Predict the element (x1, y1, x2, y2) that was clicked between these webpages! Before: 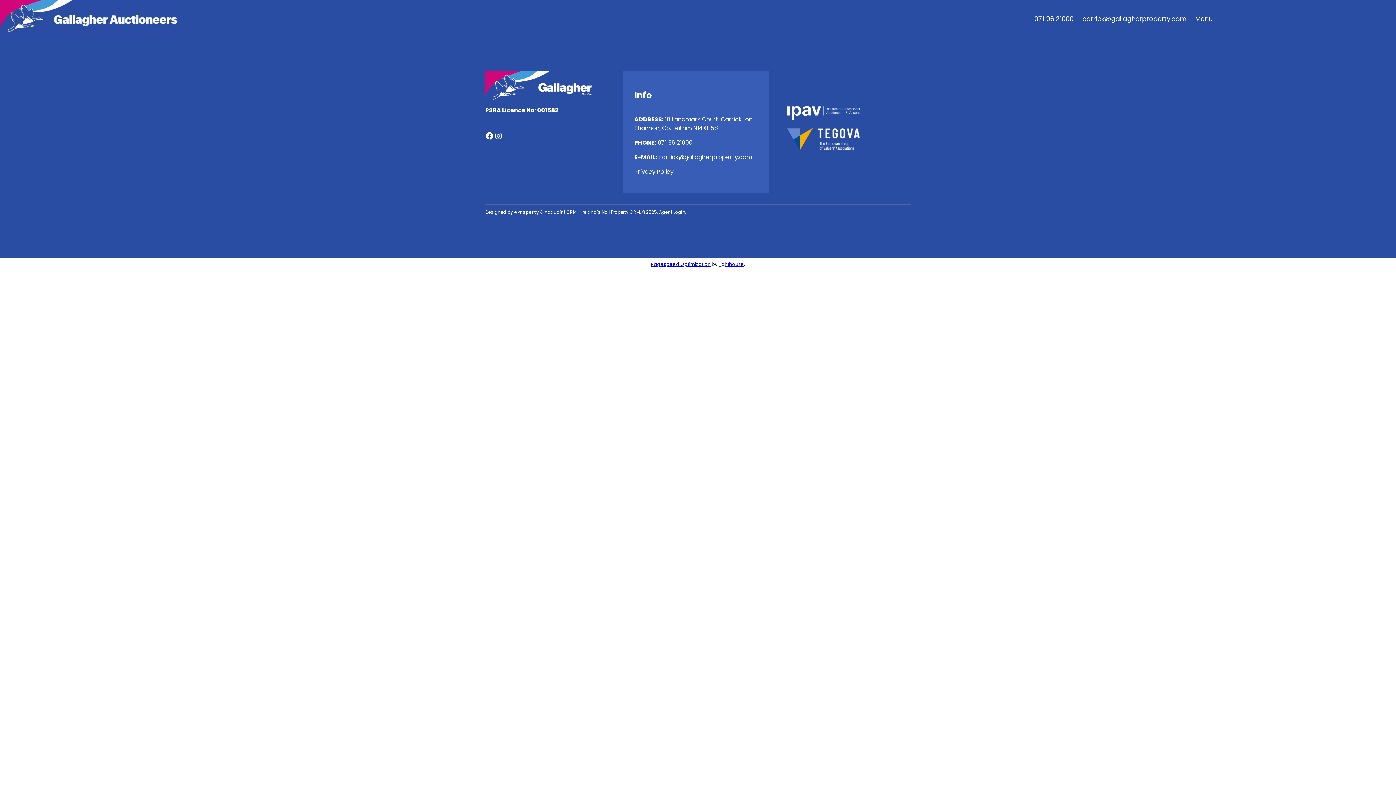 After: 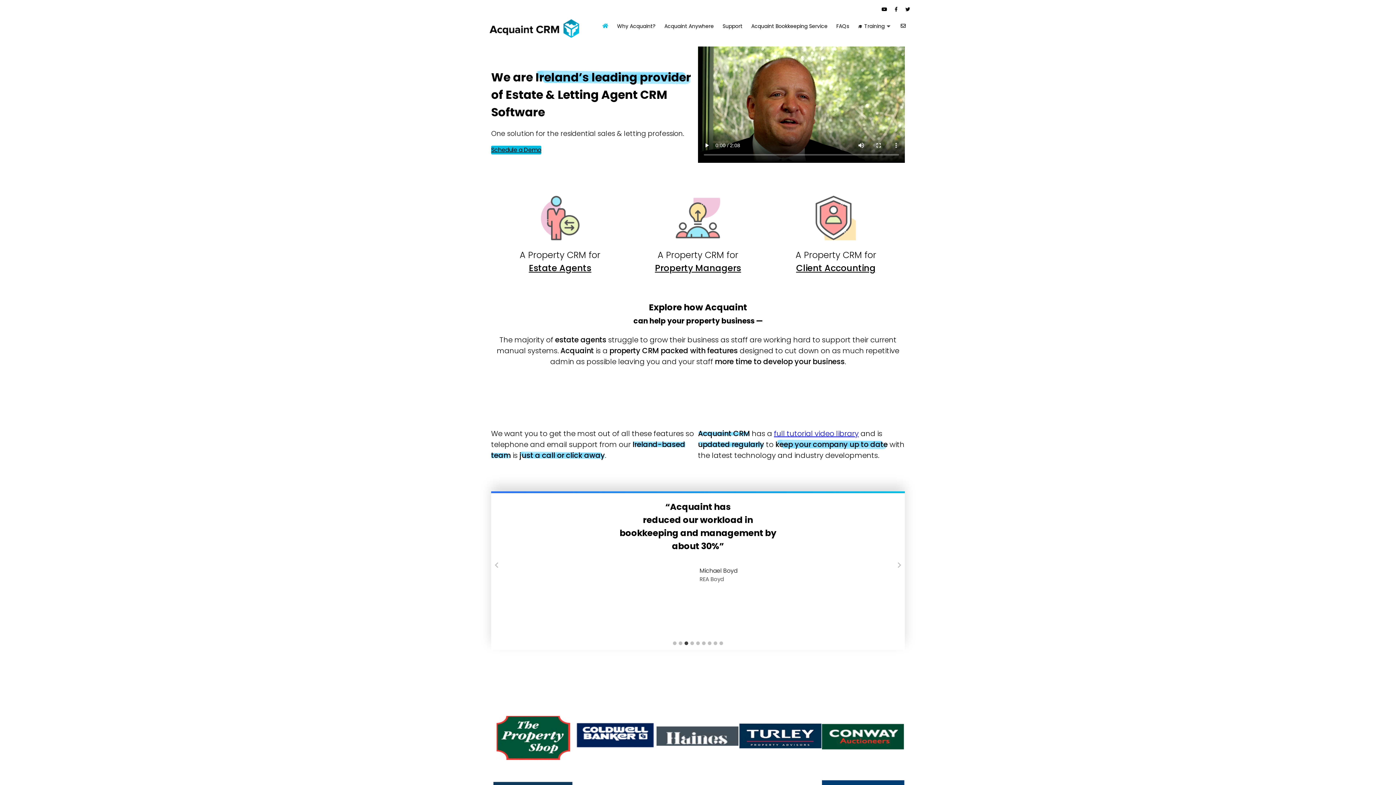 Action: label: Acquaint CRM bbox: (544, 209, 576, 215)